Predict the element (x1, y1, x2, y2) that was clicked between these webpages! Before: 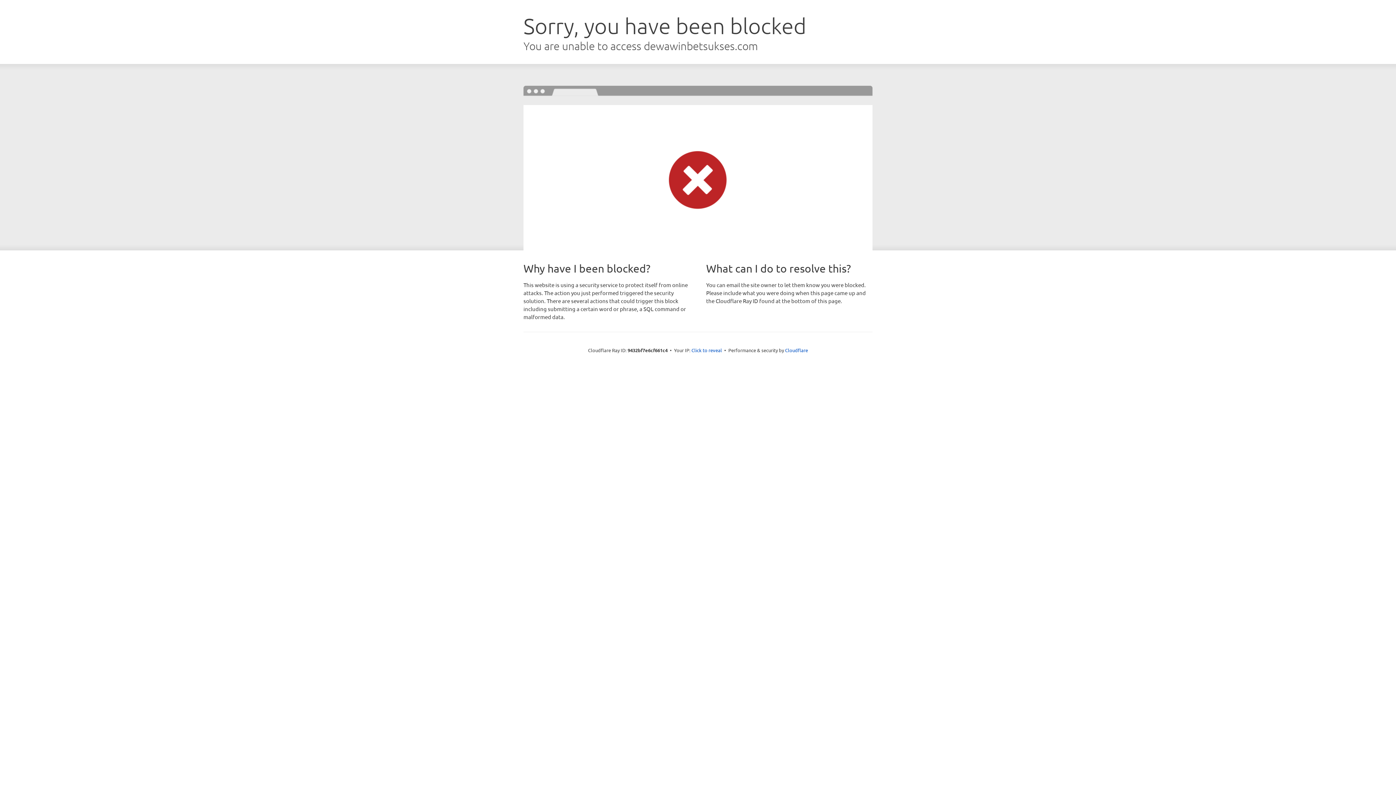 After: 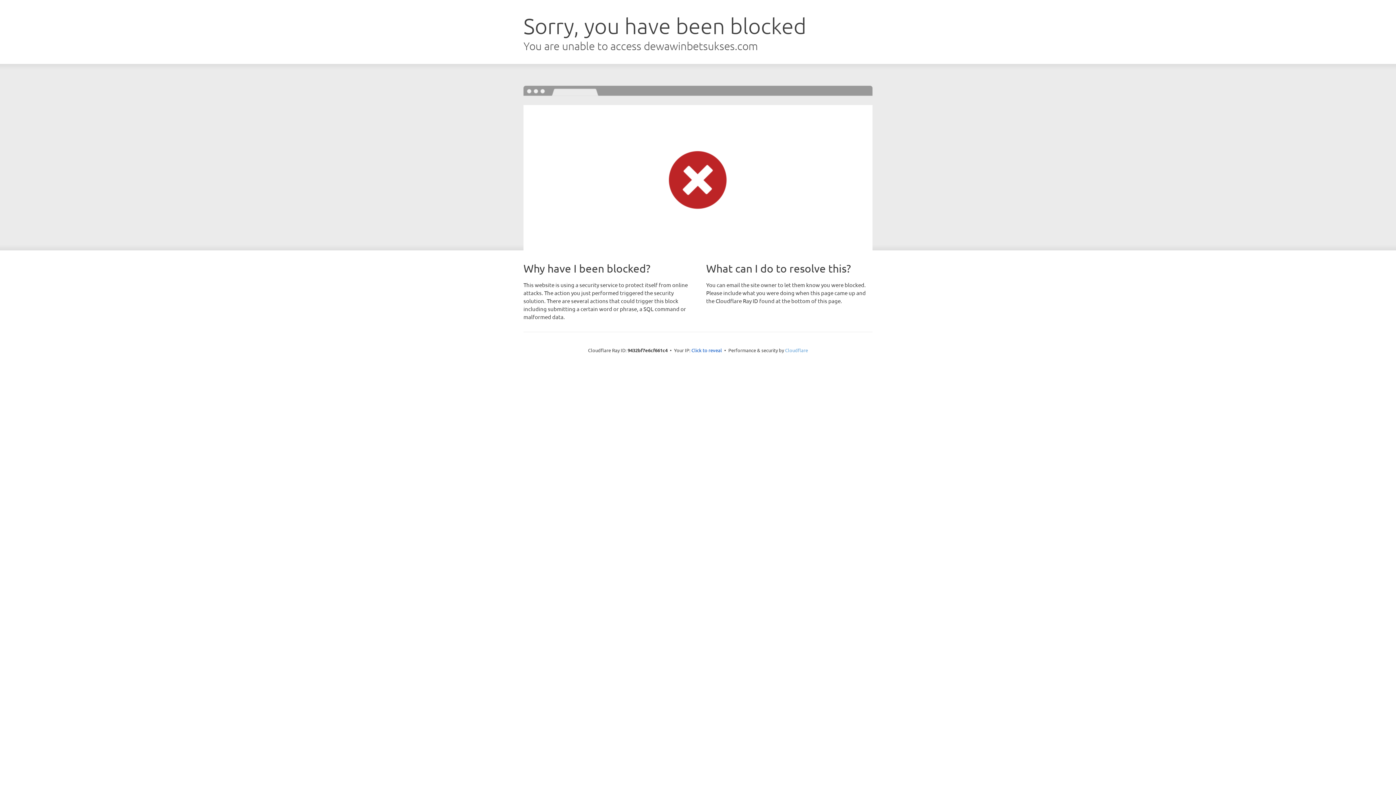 Action: label: Cloudflare bbox: (785, 347, 808, 353)